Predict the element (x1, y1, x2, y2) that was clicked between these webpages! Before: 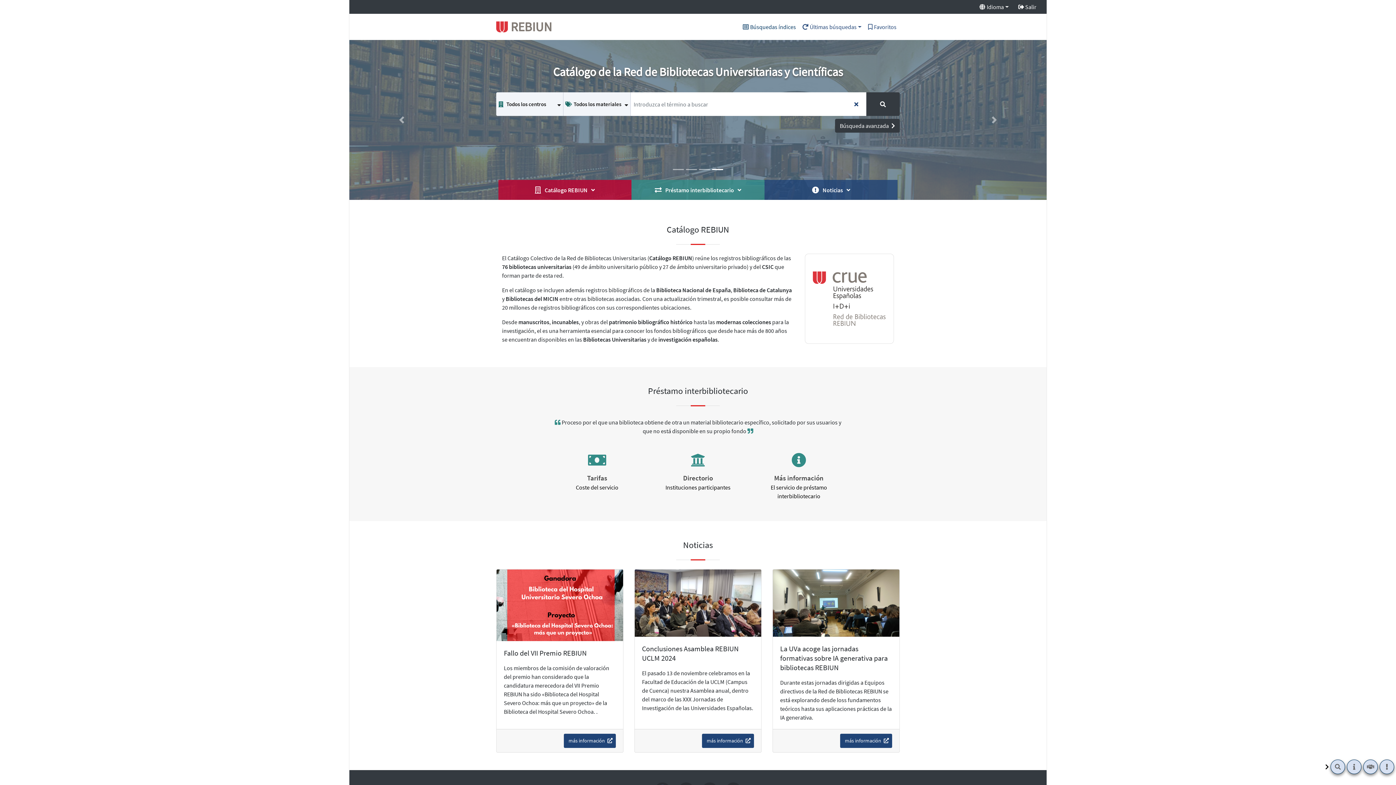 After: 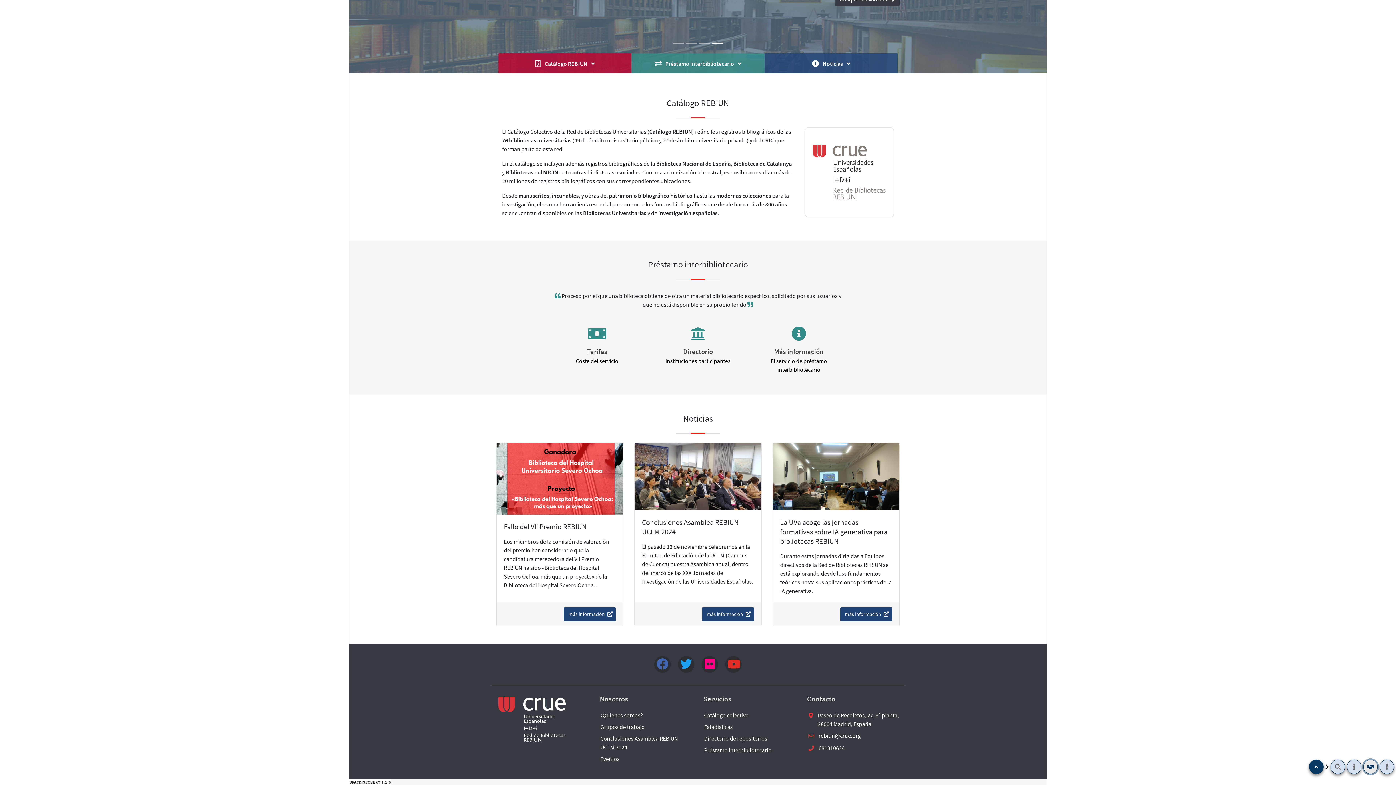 Action: label: Préstamo interbibliotecario bbox: (1363, 760, 1378, 774)